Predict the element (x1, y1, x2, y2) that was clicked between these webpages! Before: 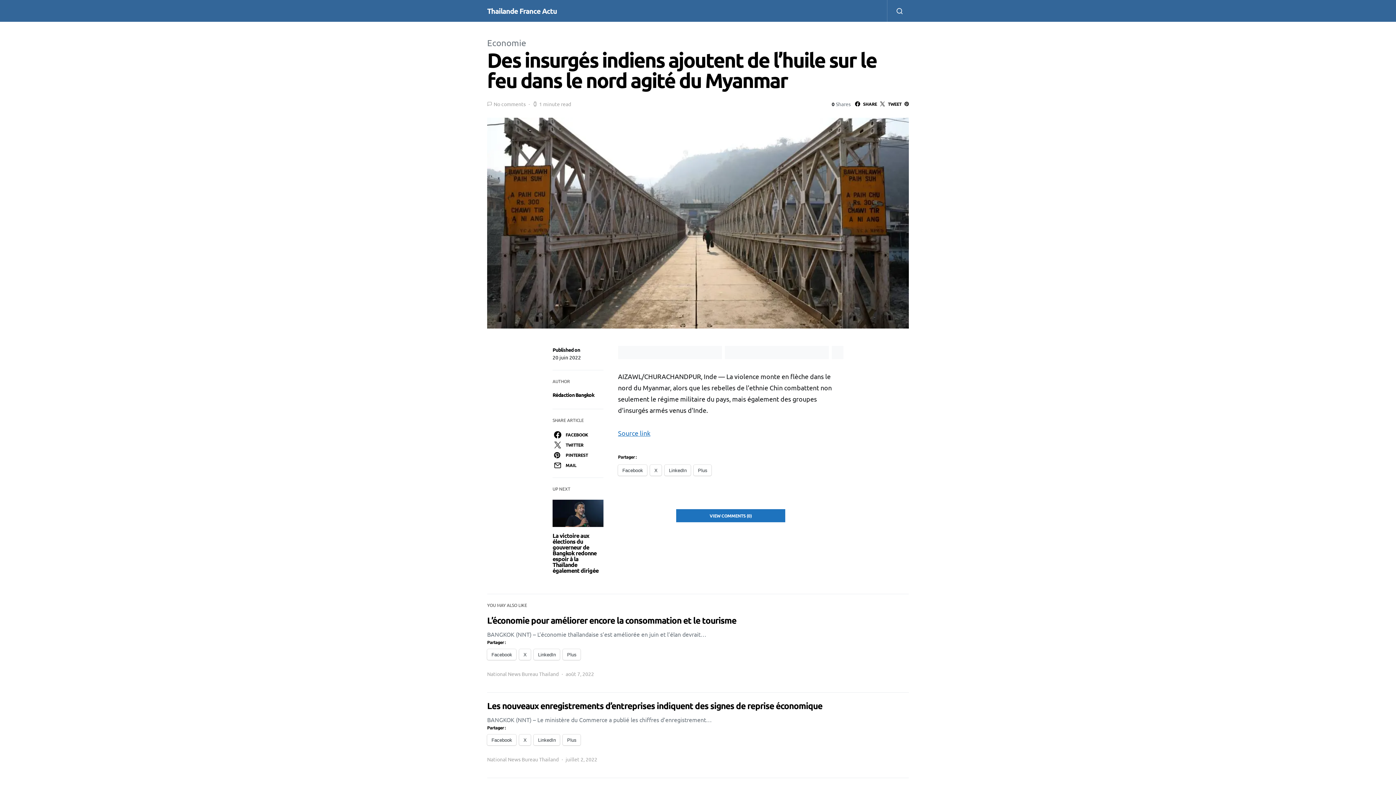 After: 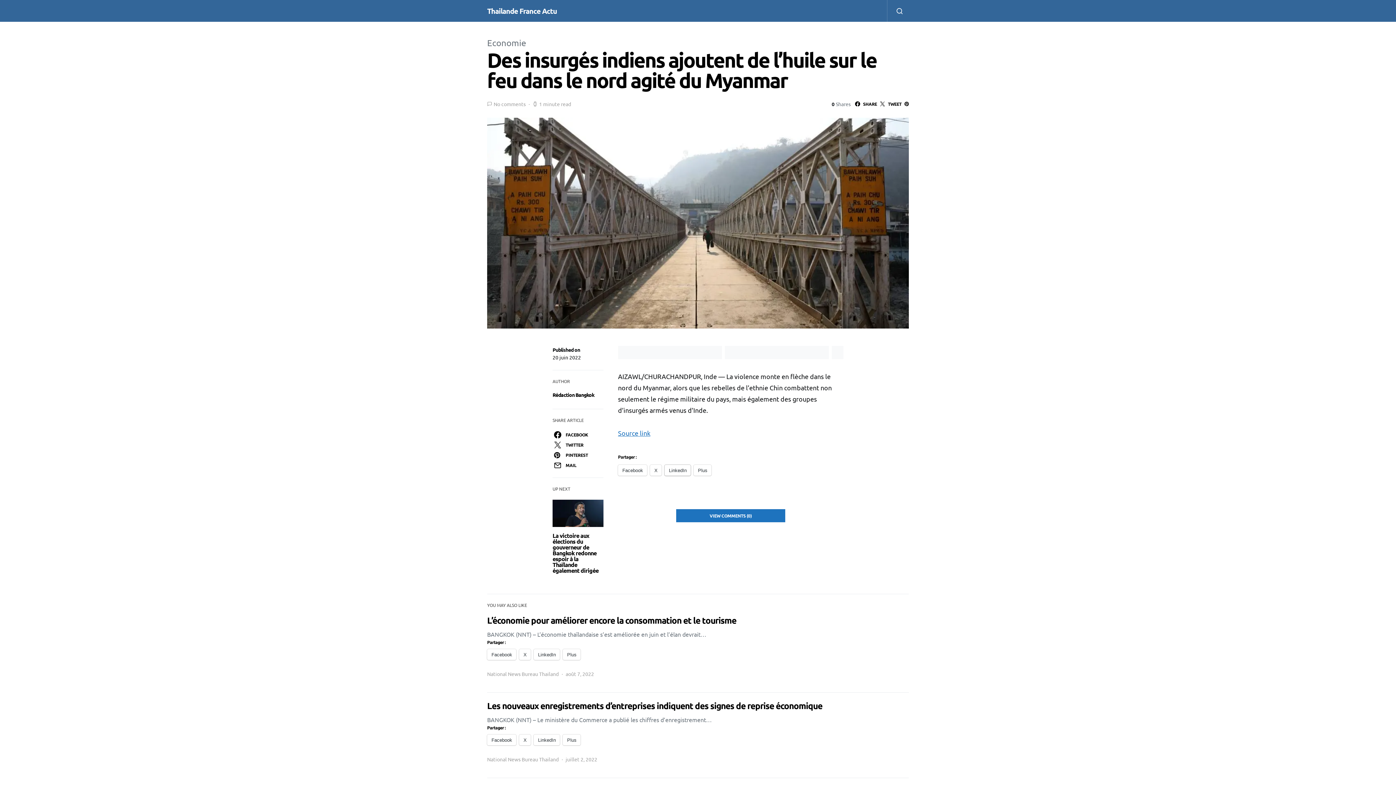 Action: label: LinkedIn bbox: (664, 465, 690, 476)